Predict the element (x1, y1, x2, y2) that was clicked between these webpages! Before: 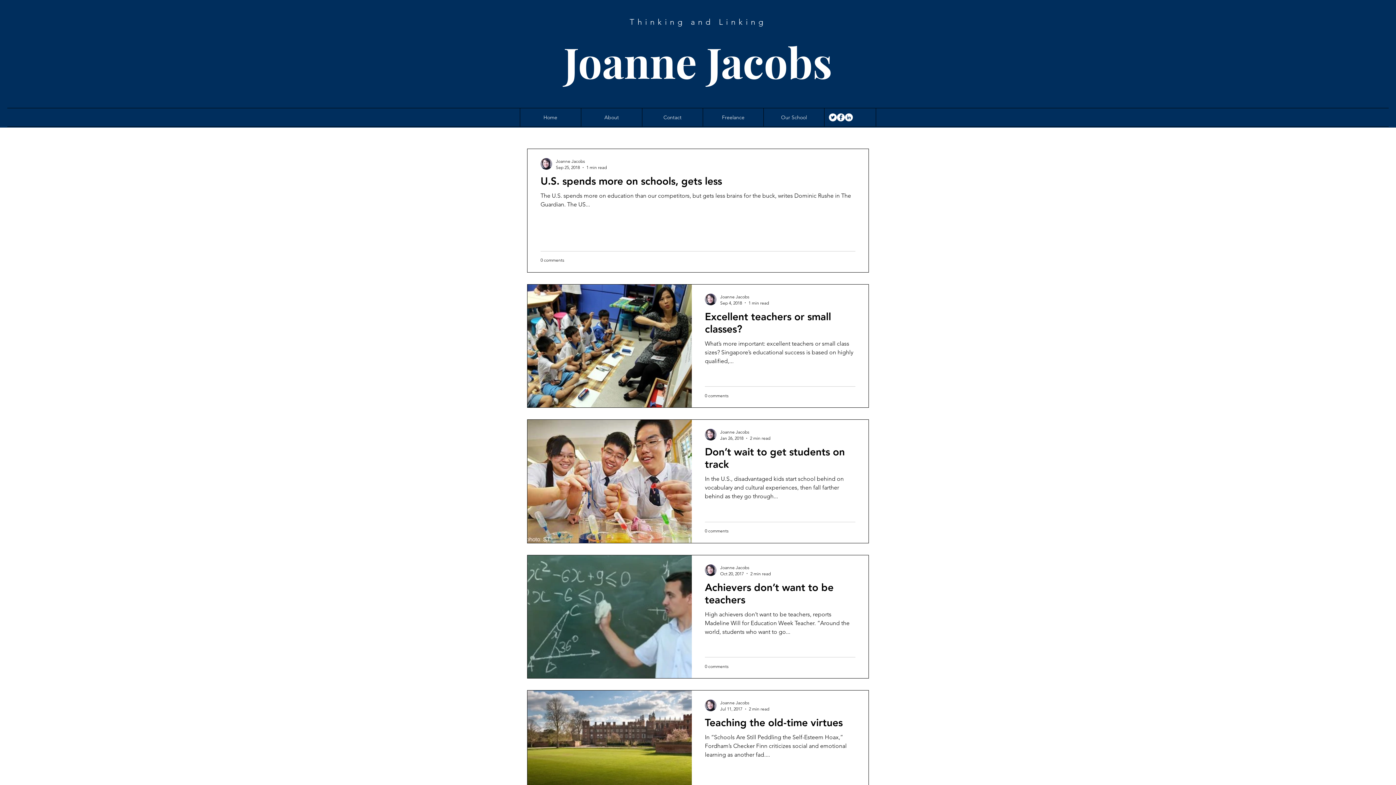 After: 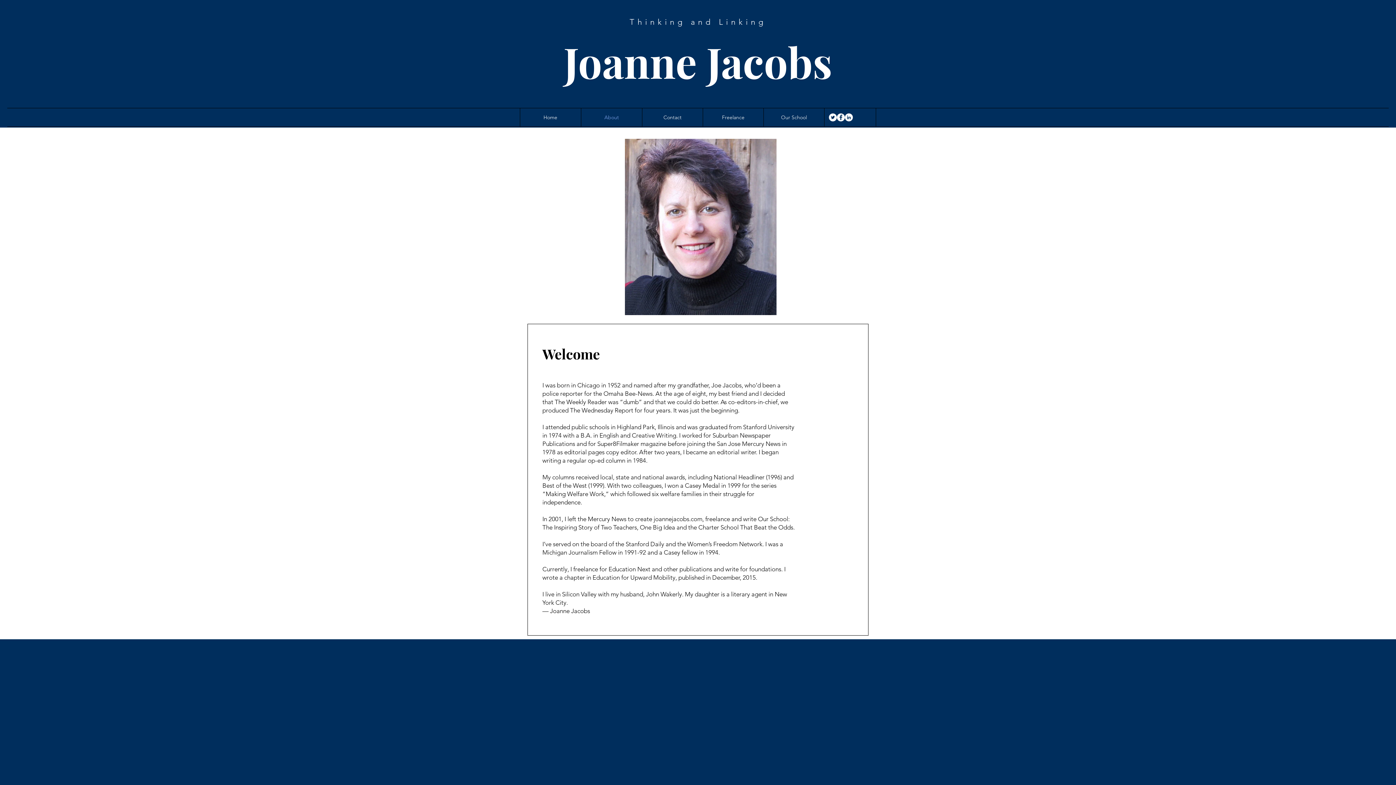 Action: bbox: (581, 108, 642, 126) label: About